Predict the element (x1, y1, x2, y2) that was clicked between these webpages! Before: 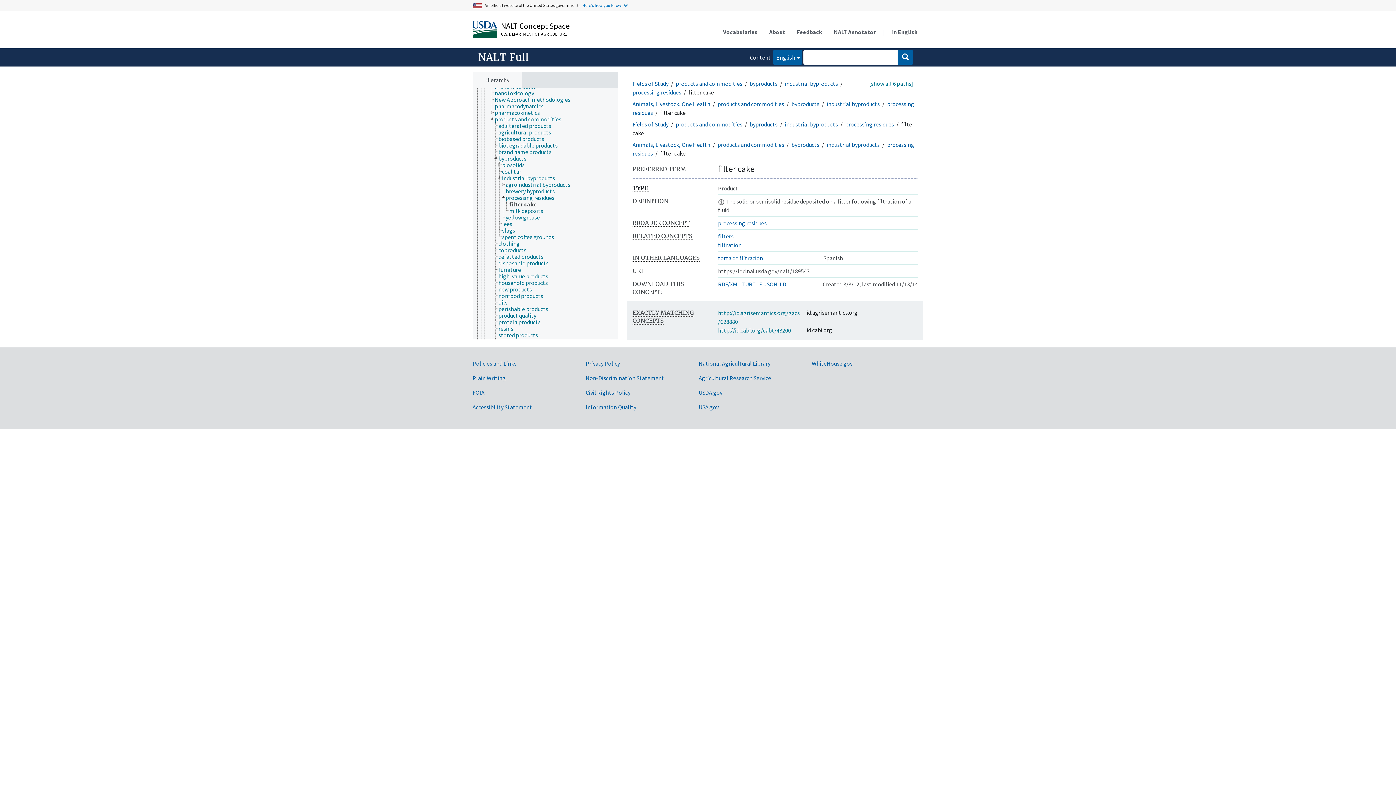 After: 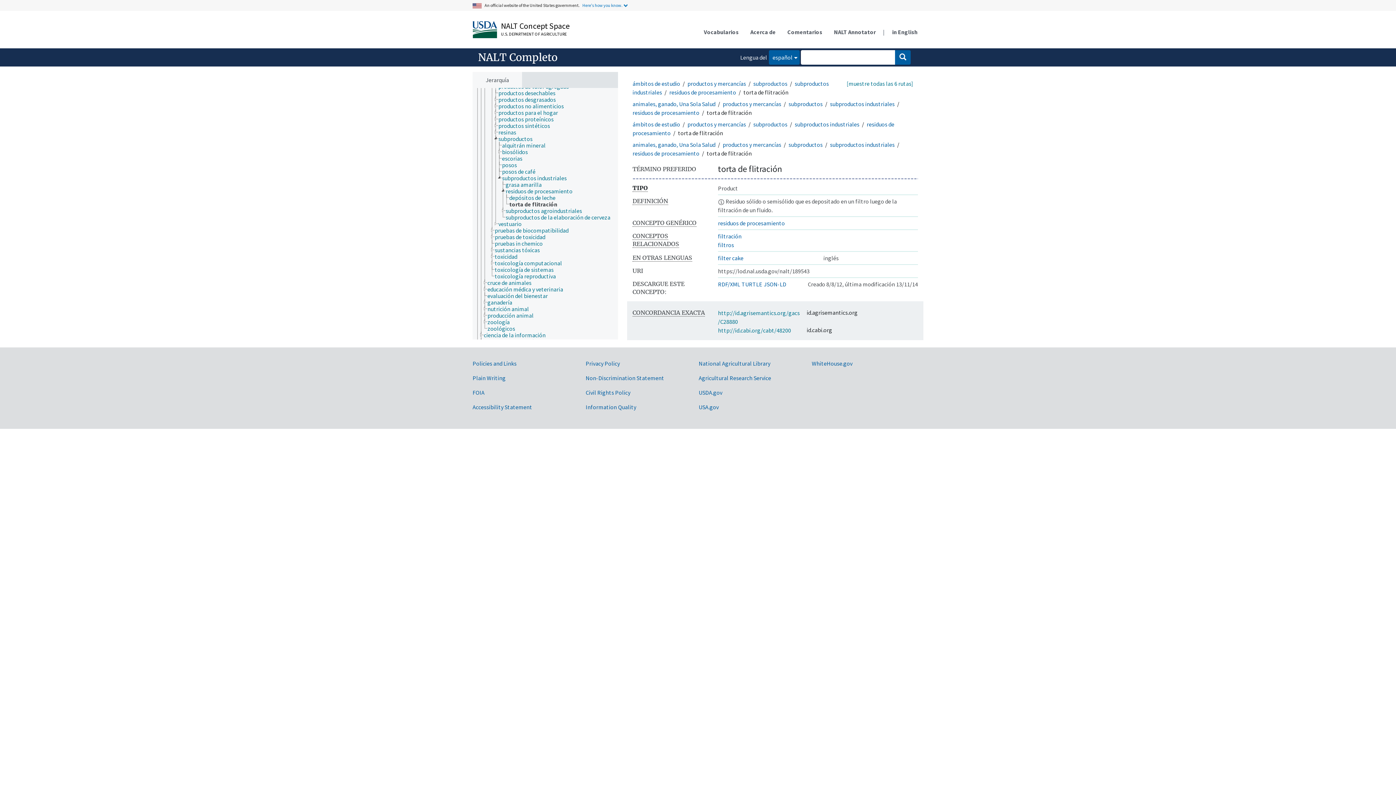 Action: bbox: (886, 23, 923, 40) label: in English